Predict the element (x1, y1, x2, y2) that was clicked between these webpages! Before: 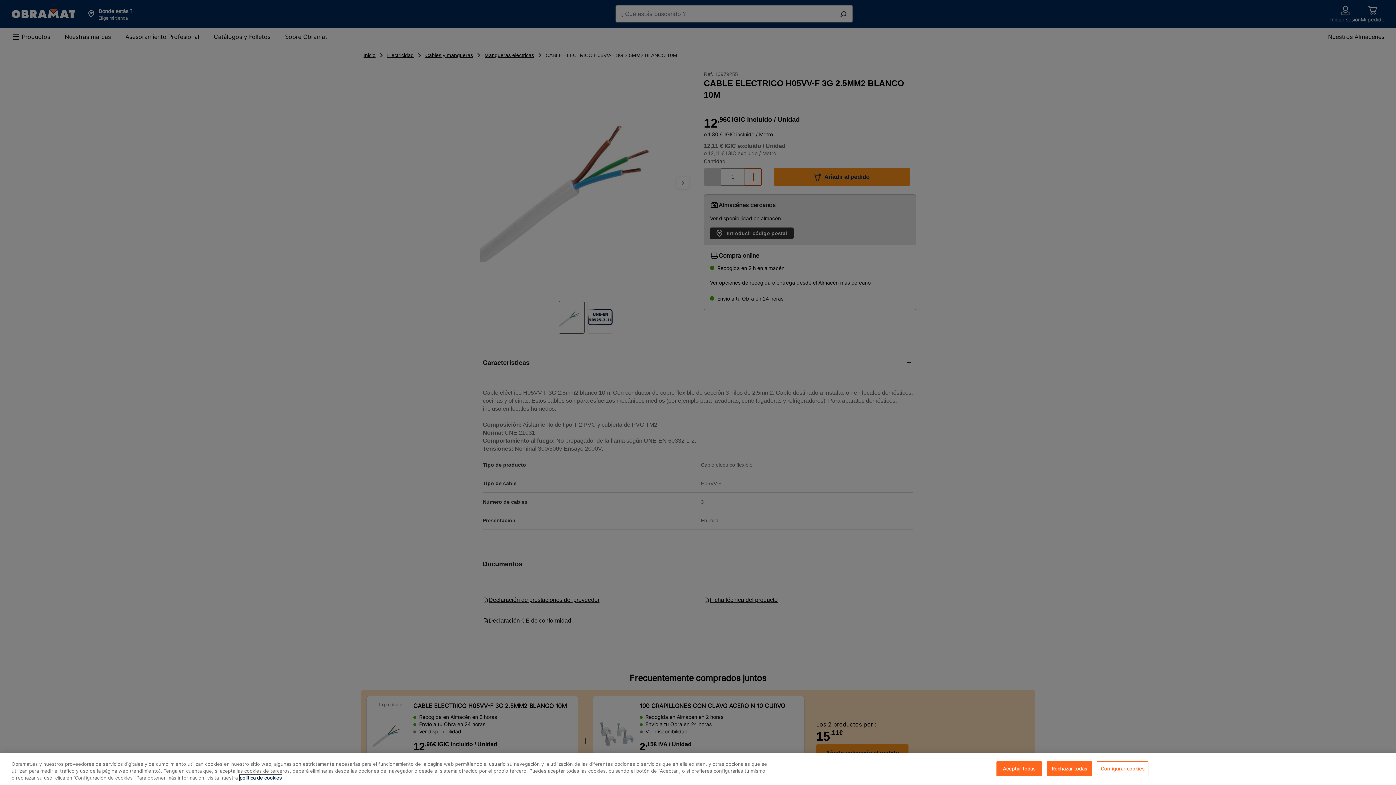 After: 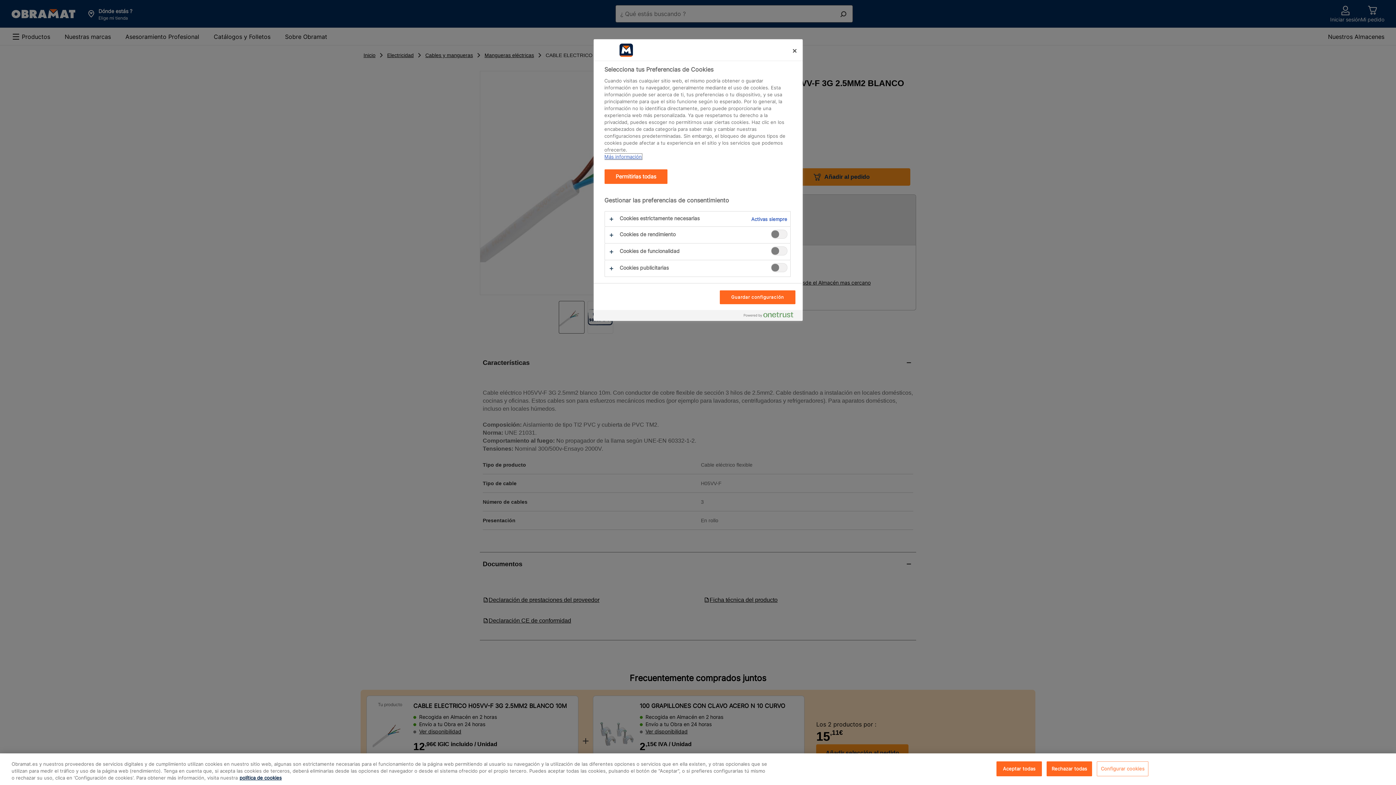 Action: label: Configurar cookies bbox: (1097, 761, 1148, 776)